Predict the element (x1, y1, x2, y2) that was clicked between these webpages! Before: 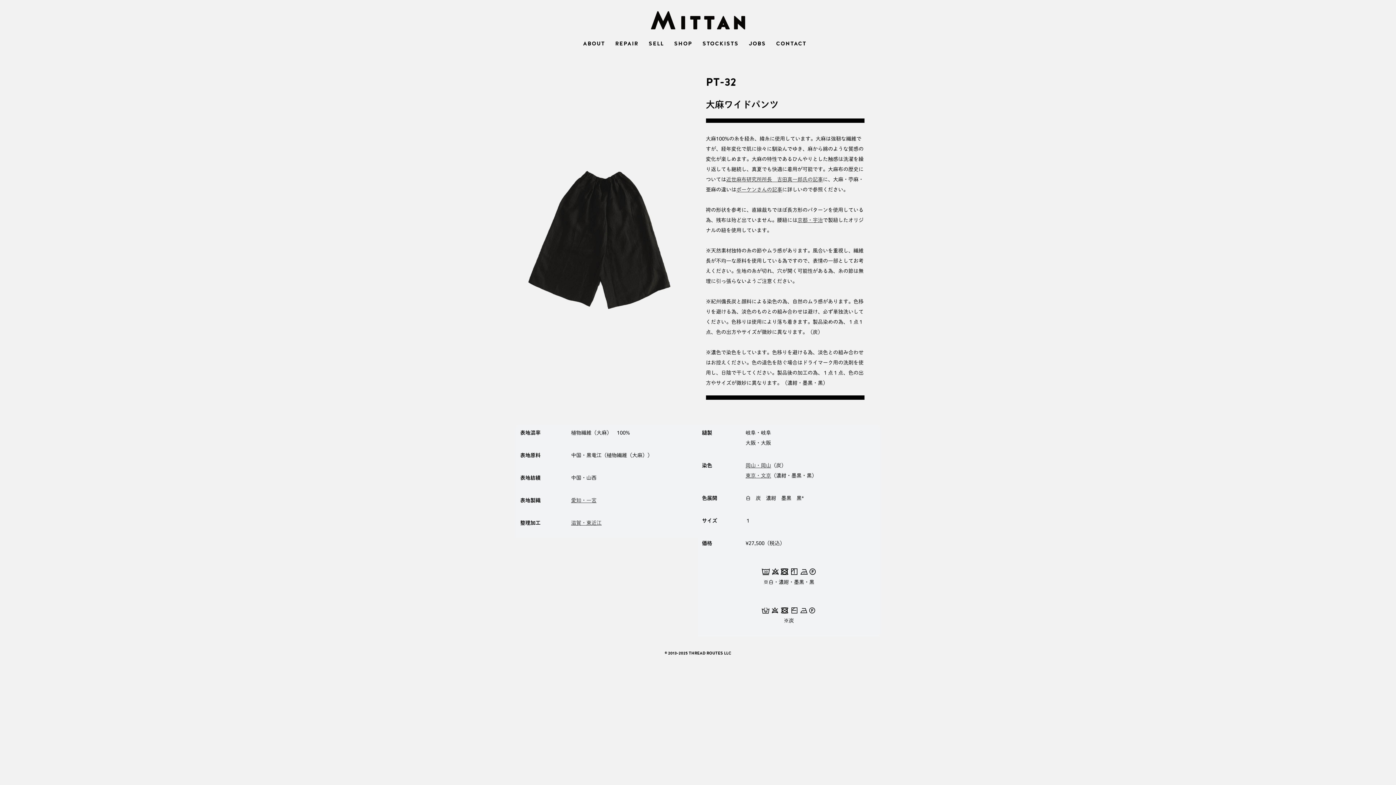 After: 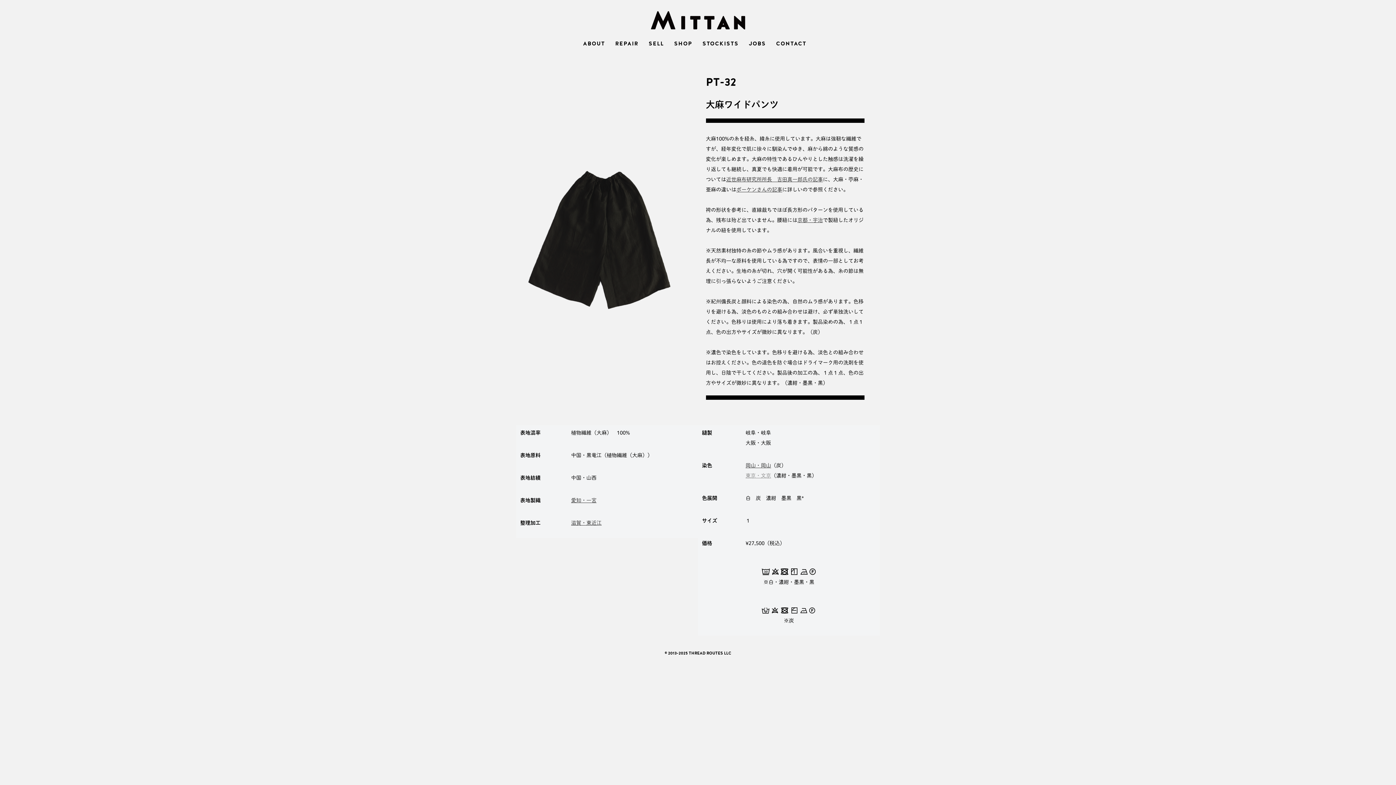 Action: bbox: (745, 473, 771, 478) label: 東京・文京